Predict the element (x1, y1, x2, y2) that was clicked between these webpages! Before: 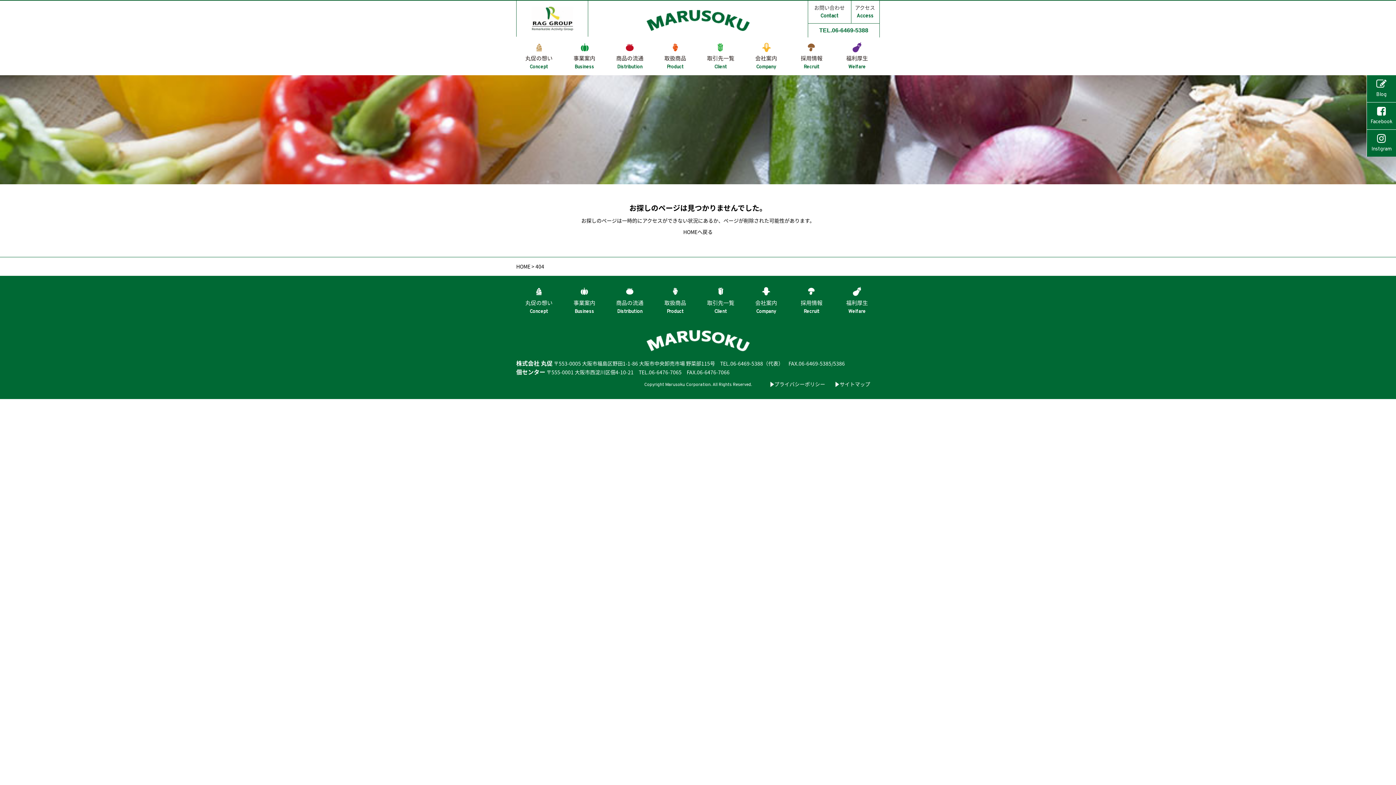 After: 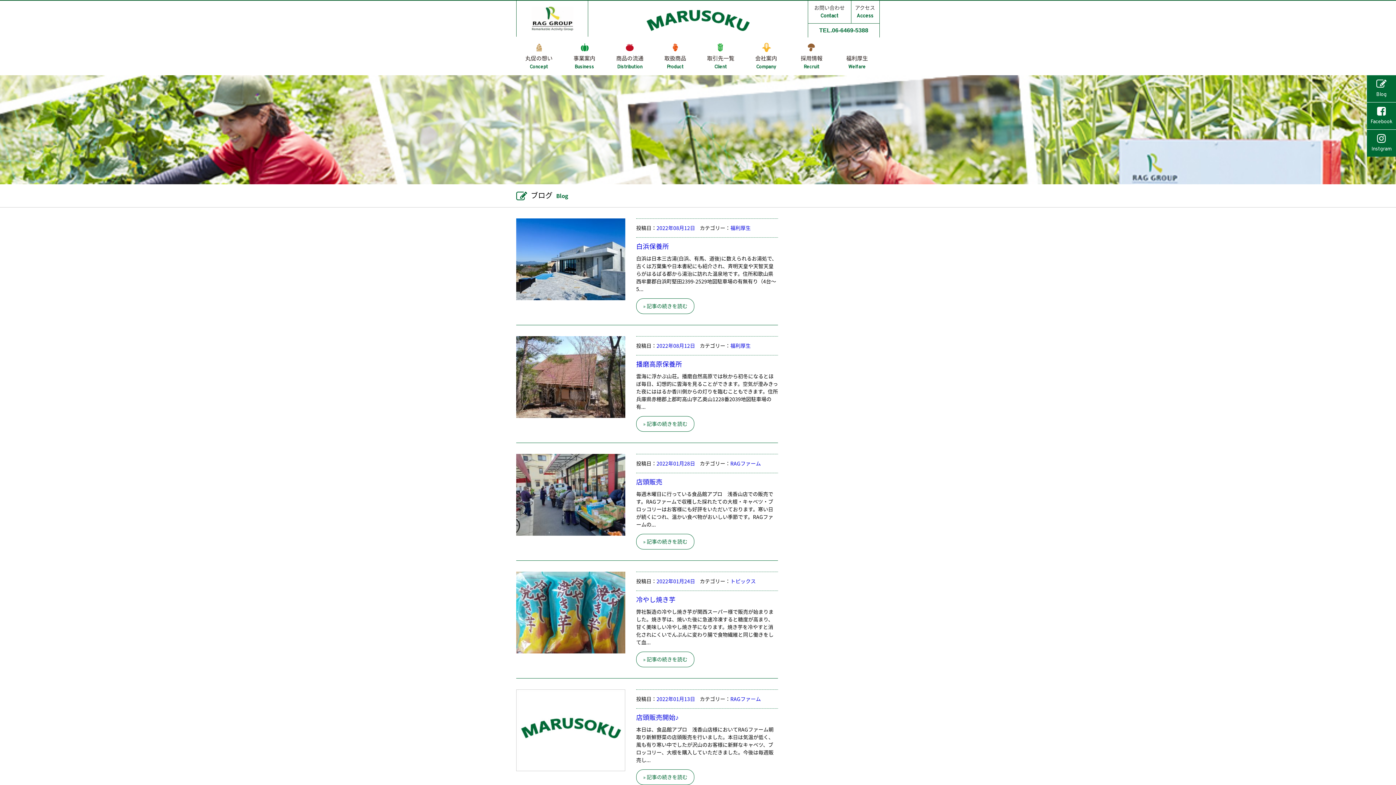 Action: label: Blog bbox: (1367, 75, 1396, 102)